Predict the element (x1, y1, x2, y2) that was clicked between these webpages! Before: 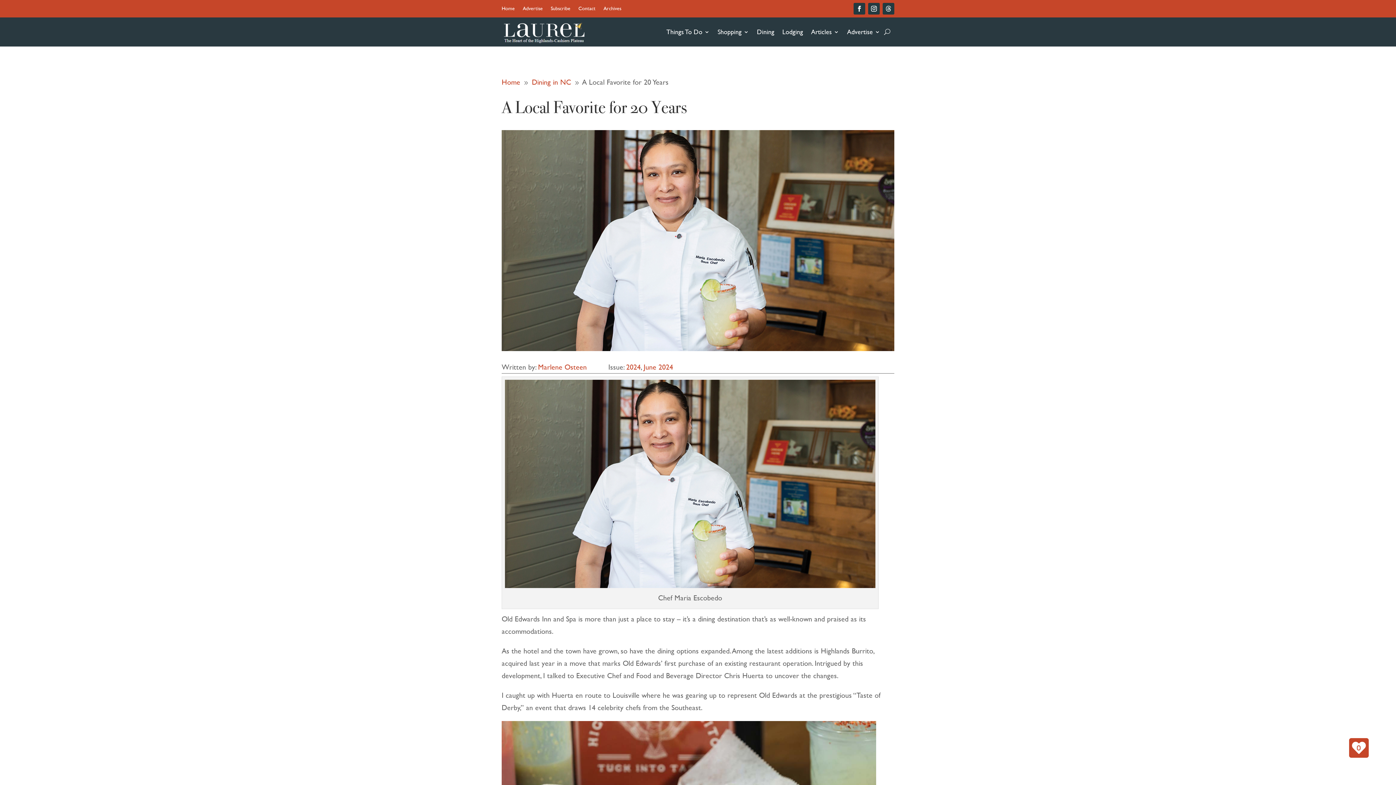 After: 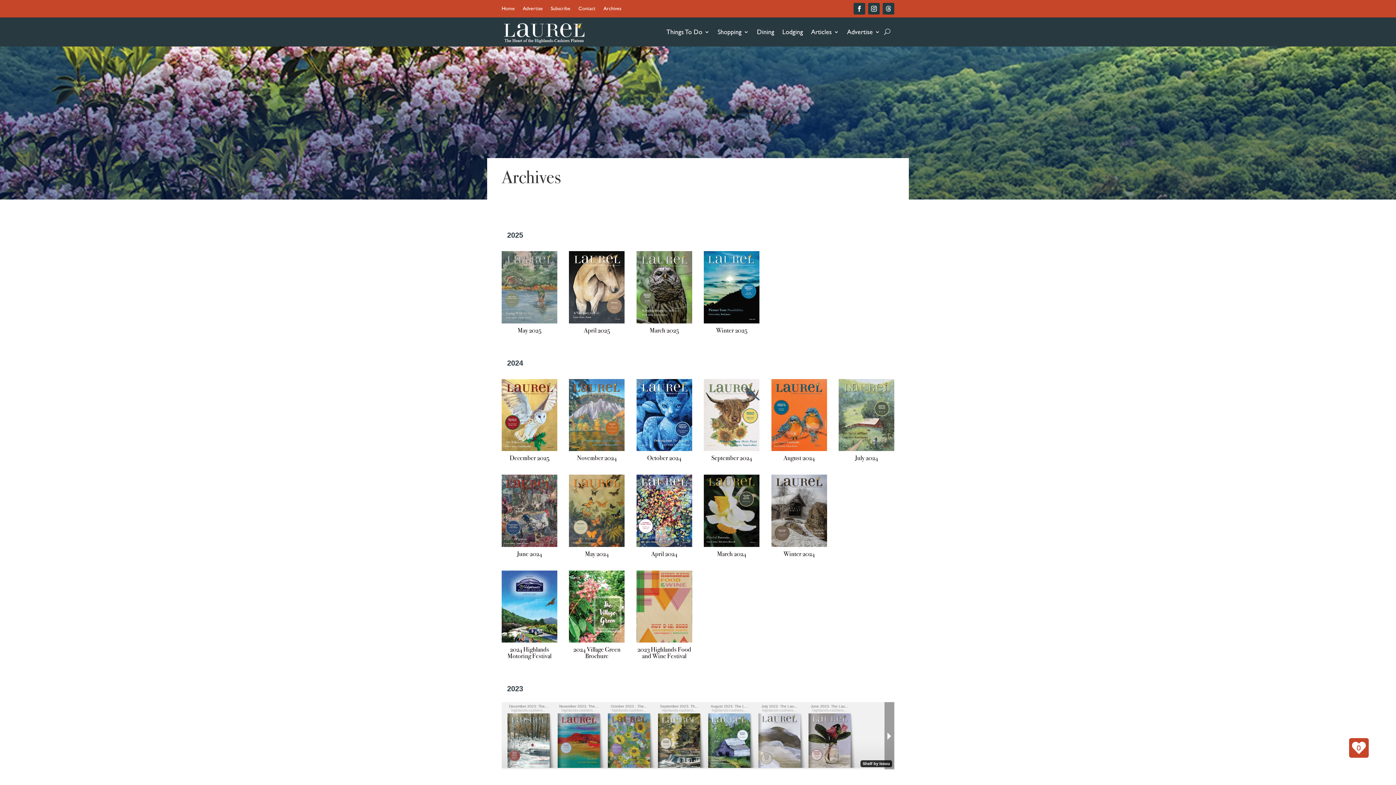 Action: bbox: (603, 5, 621, 13) label: Archives